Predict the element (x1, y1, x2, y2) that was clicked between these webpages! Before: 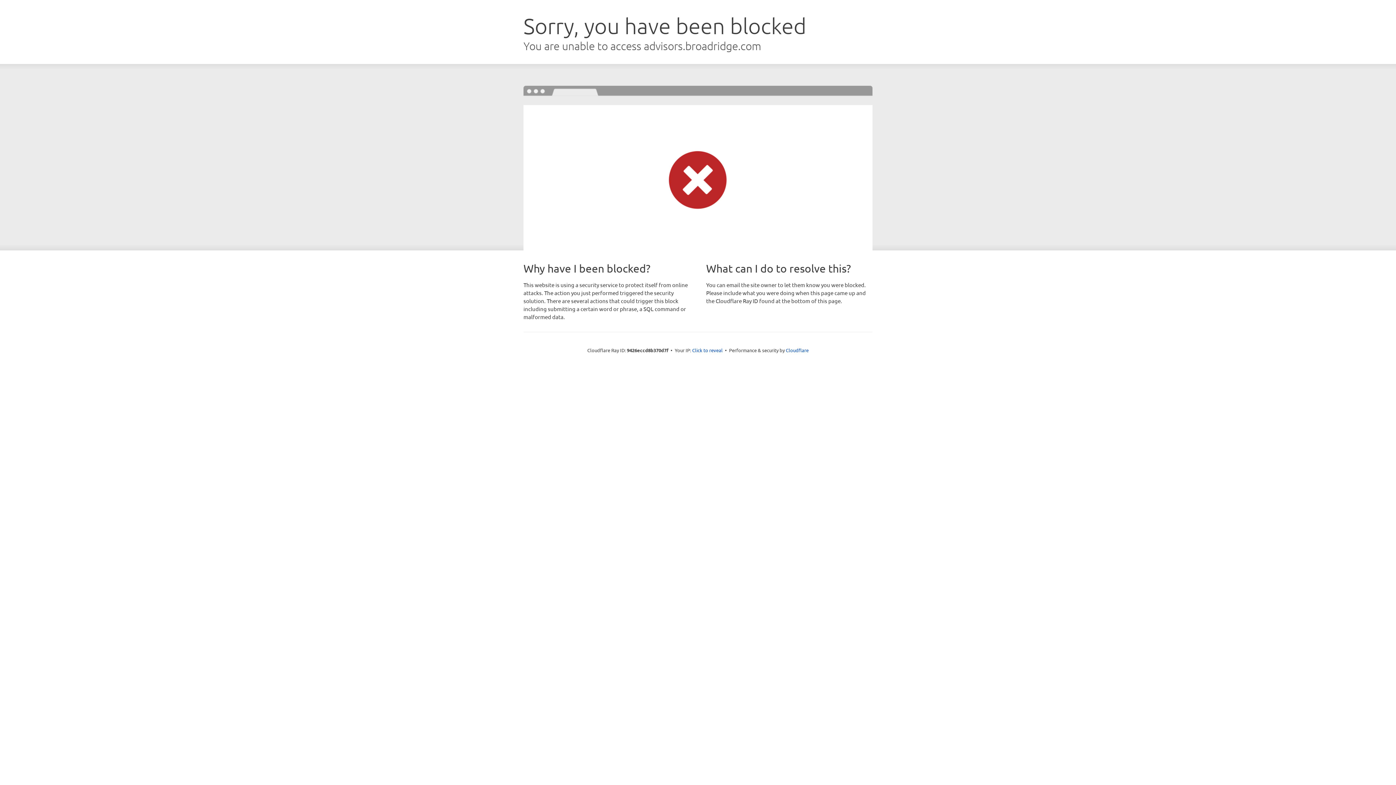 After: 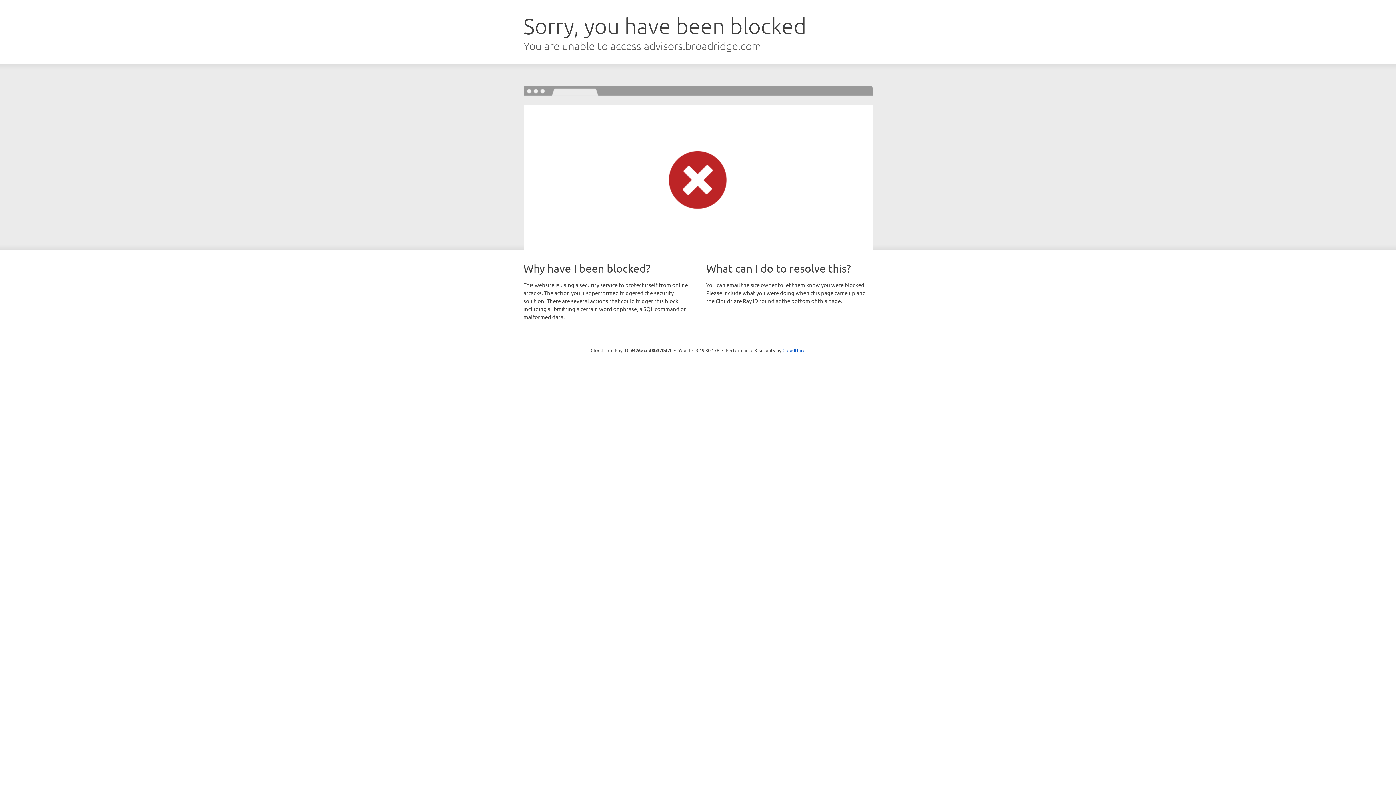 Action: bbox: (692, 346, 722, 353) label: Click to reveal